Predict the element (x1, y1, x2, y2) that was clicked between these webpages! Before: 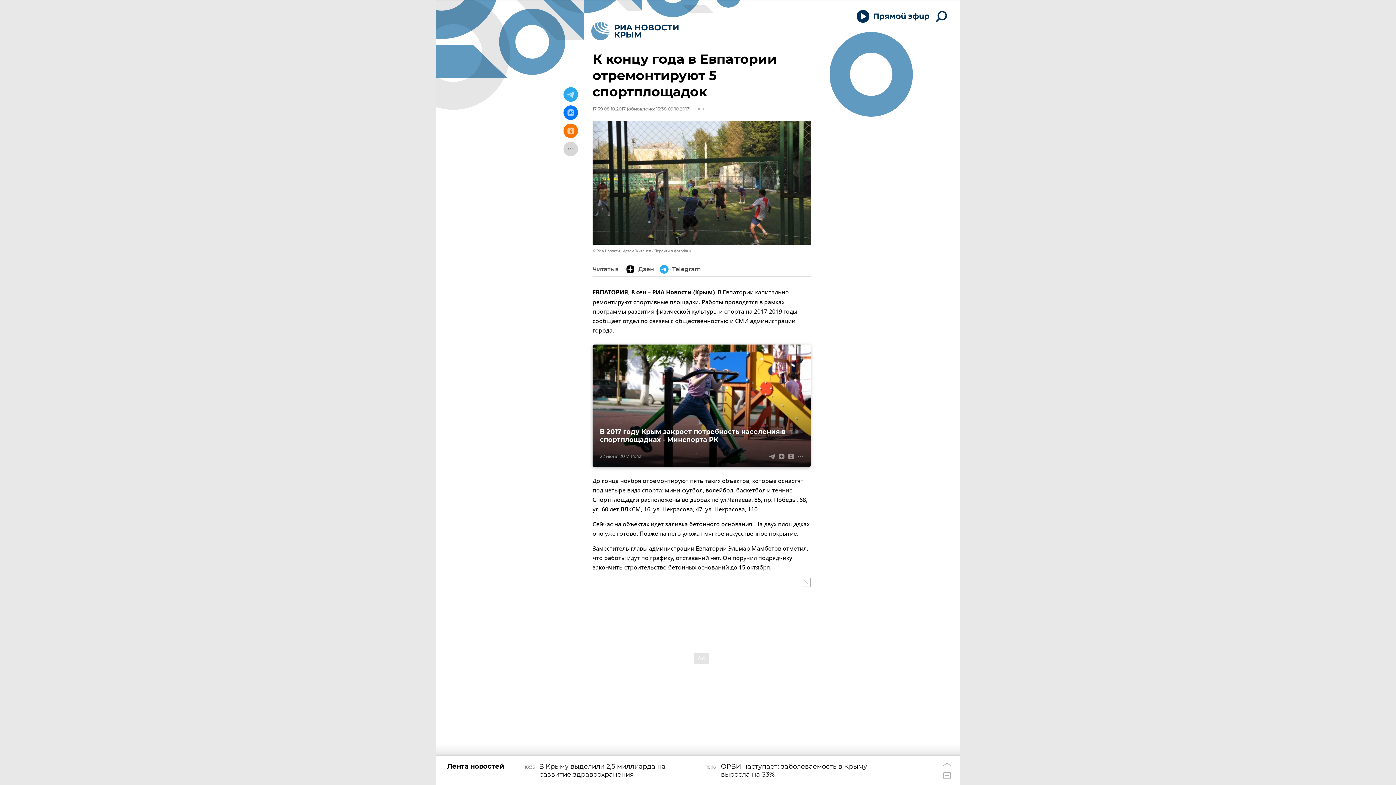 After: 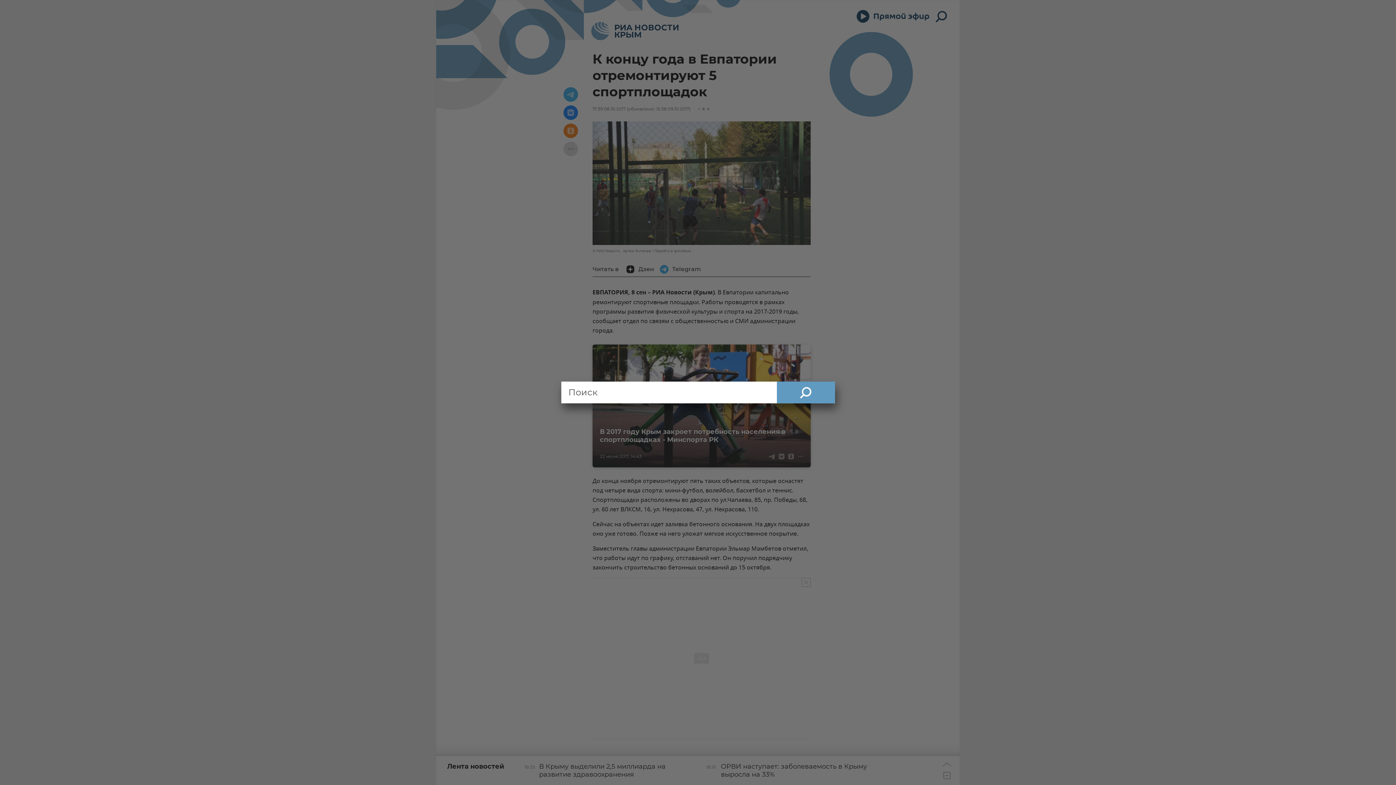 Action: bbox: (932, 5, 951, 27)